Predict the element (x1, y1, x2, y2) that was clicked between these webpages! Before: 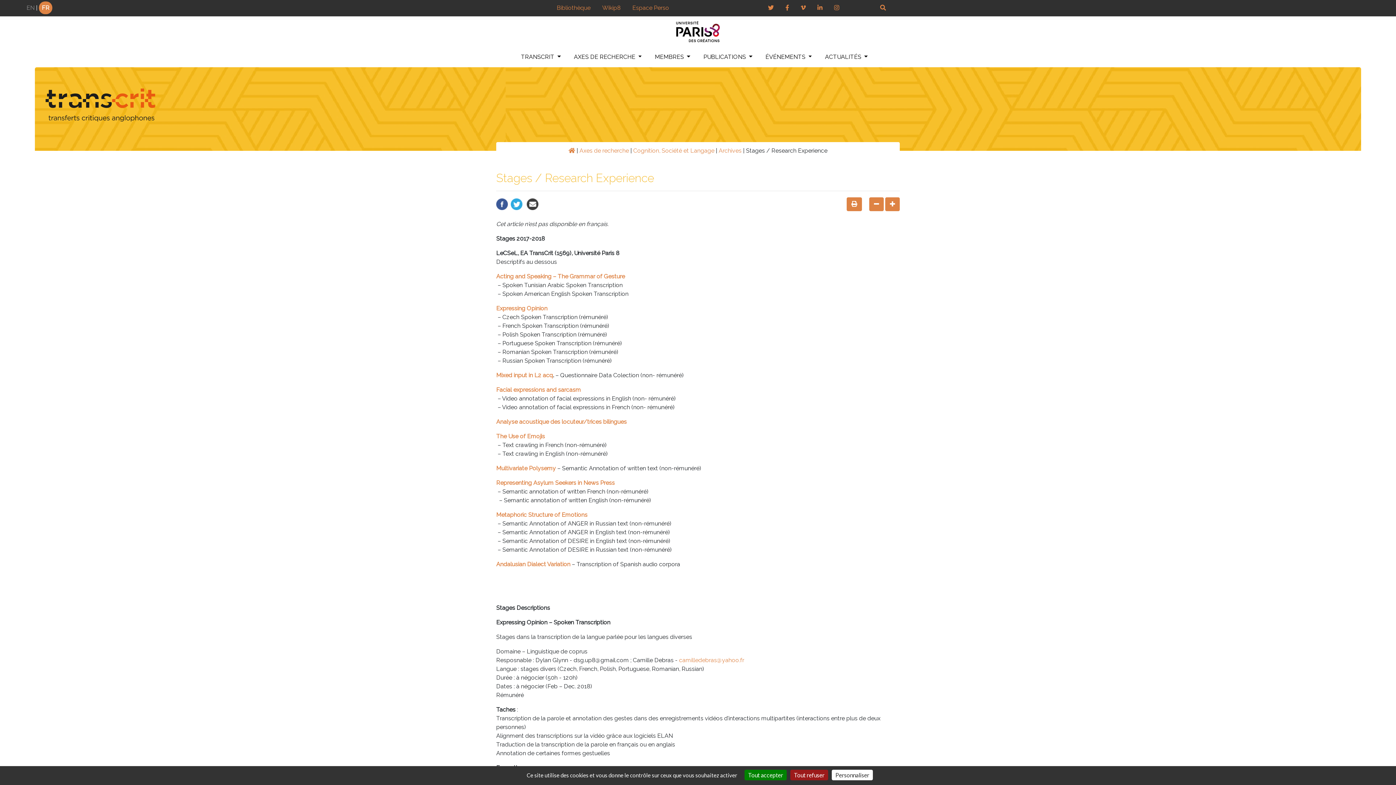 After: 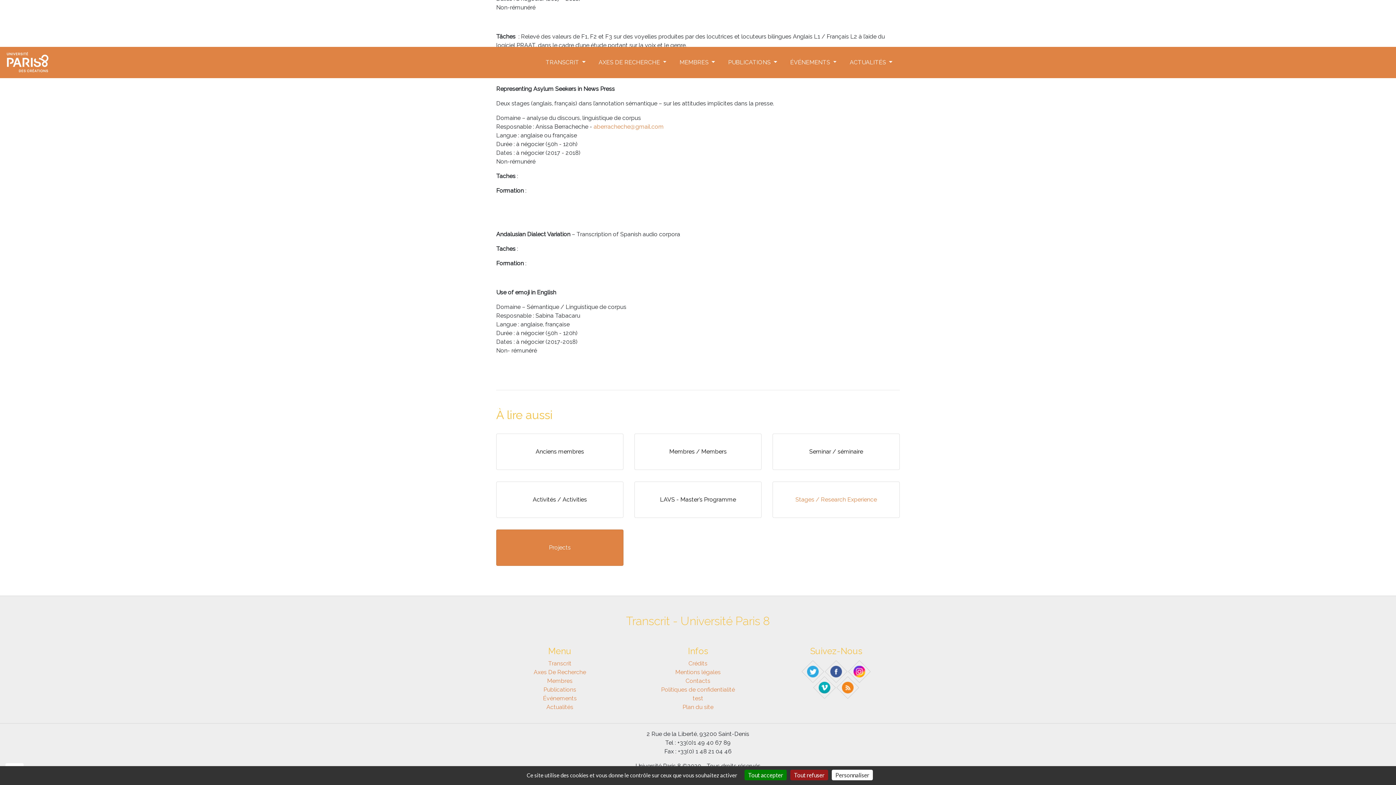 Action: label: Andalusian Dialect Variation bbox: (496, 561, 570, 567)